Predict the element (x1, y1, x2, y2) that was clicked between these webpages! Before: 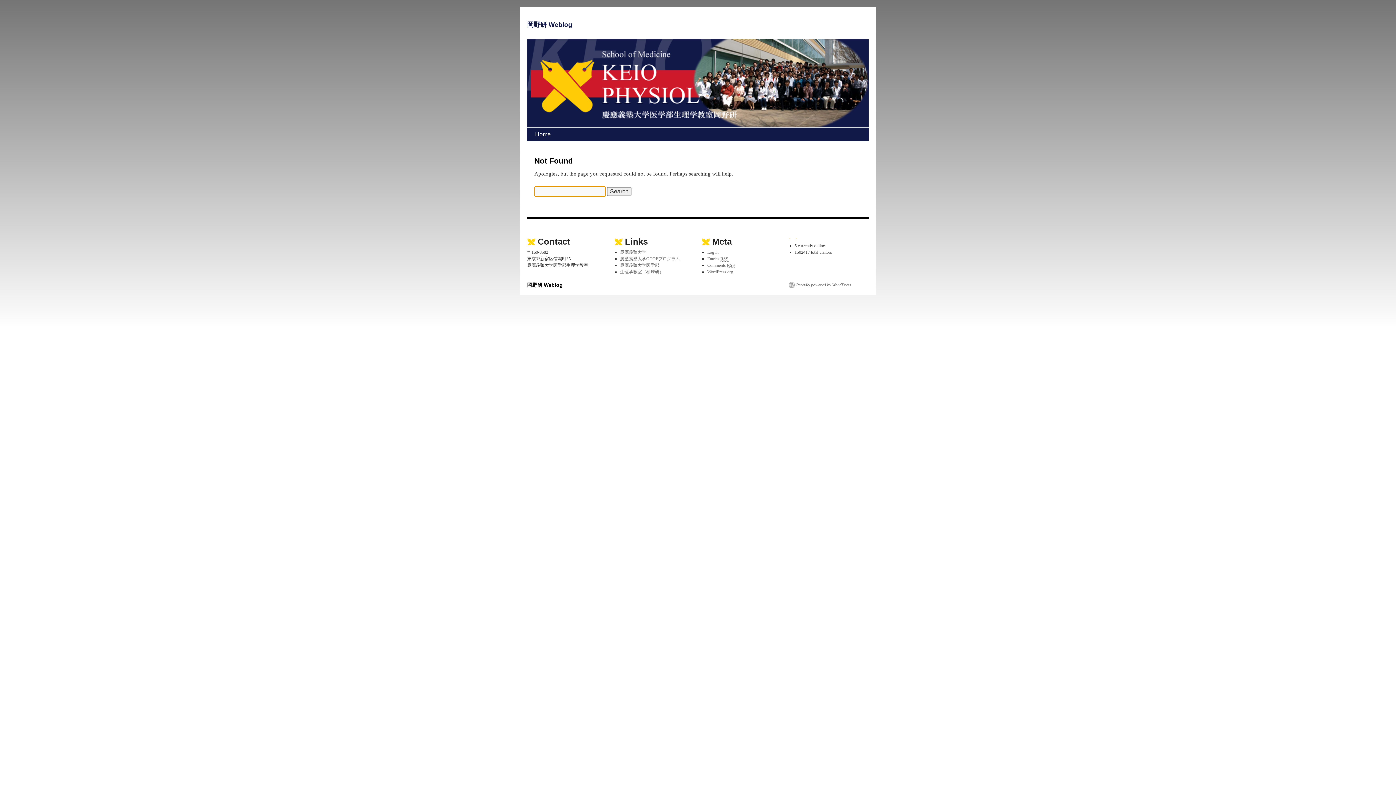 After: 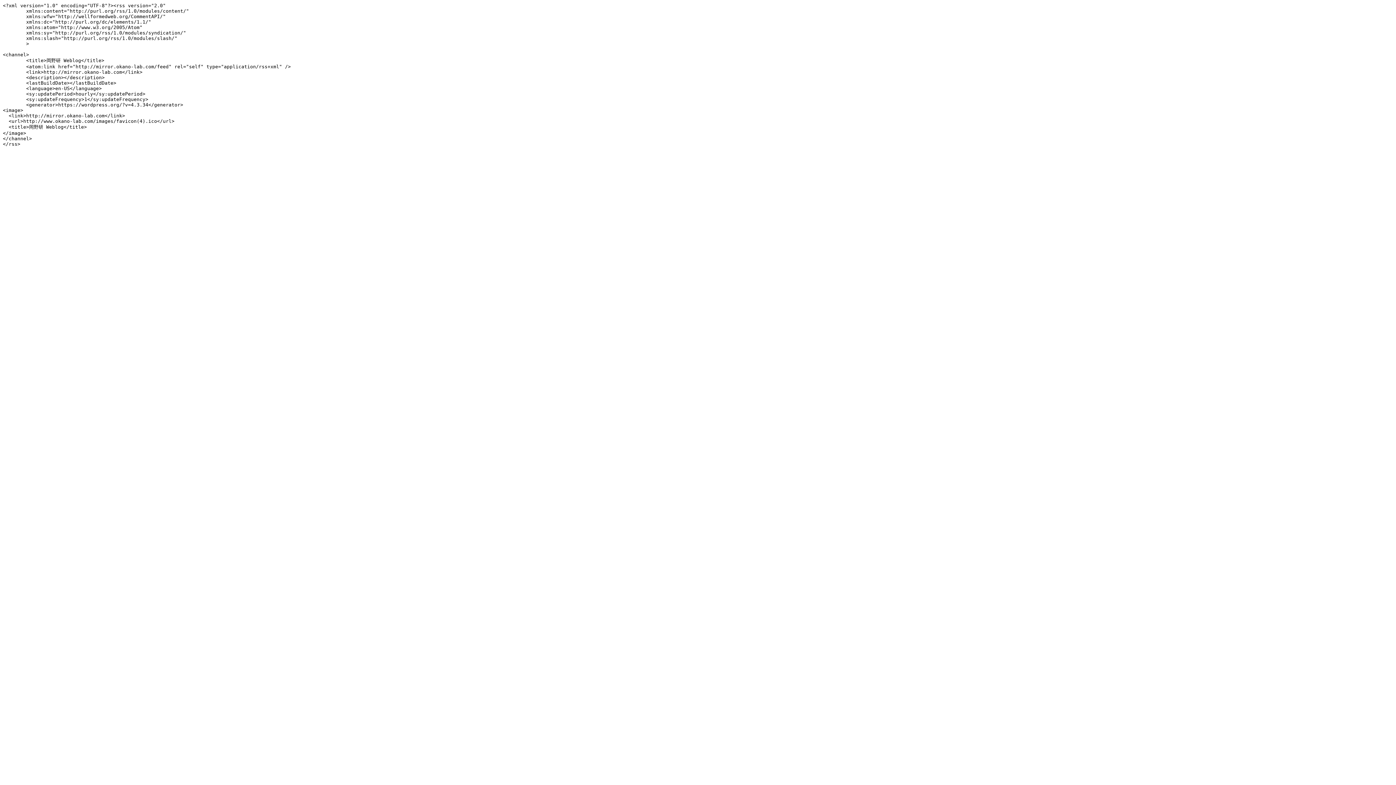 Action: bbox: (707, 256, 728, 261) label: Entries RSS